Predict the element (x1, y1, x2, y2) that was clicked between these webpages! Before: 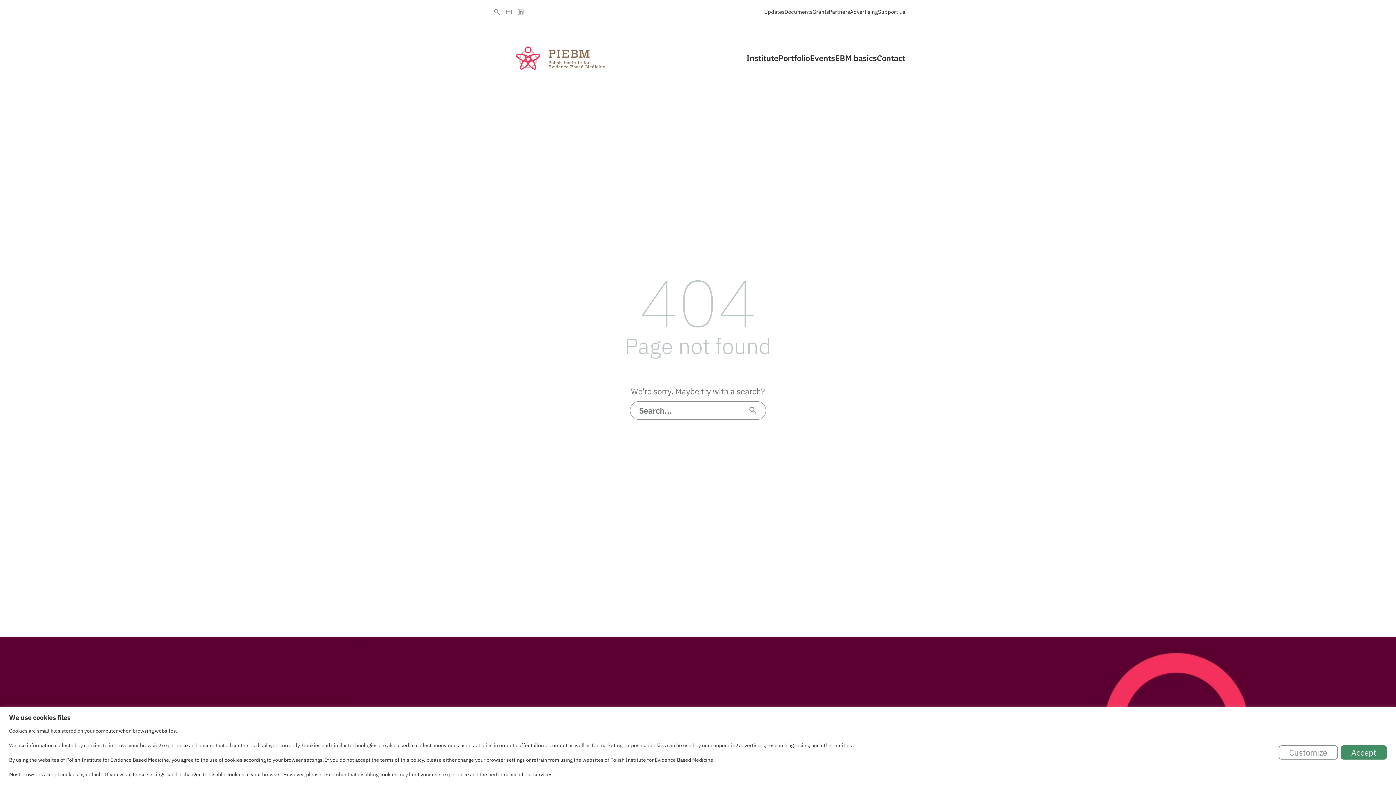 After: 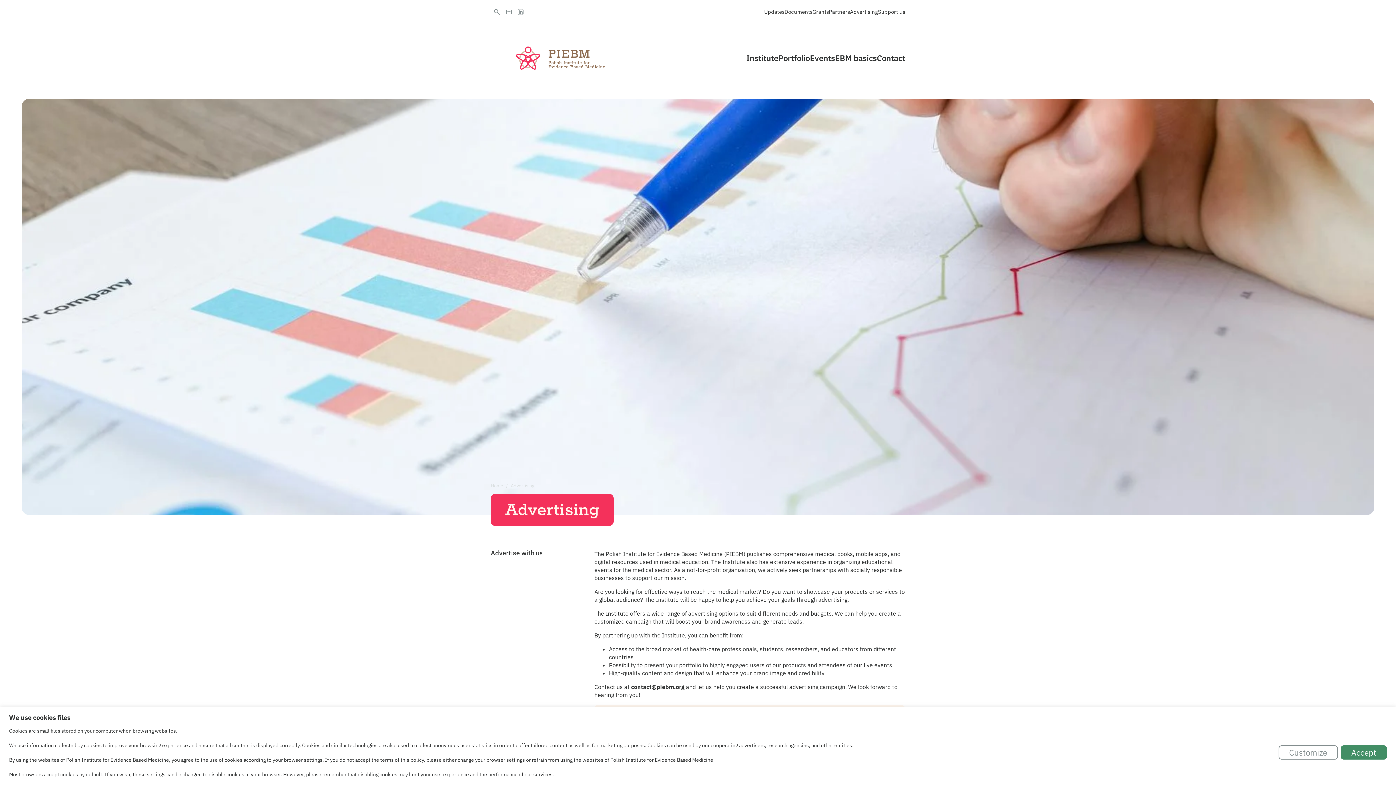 Action: label: Advertising bbox: (850, 7, 878, 15)